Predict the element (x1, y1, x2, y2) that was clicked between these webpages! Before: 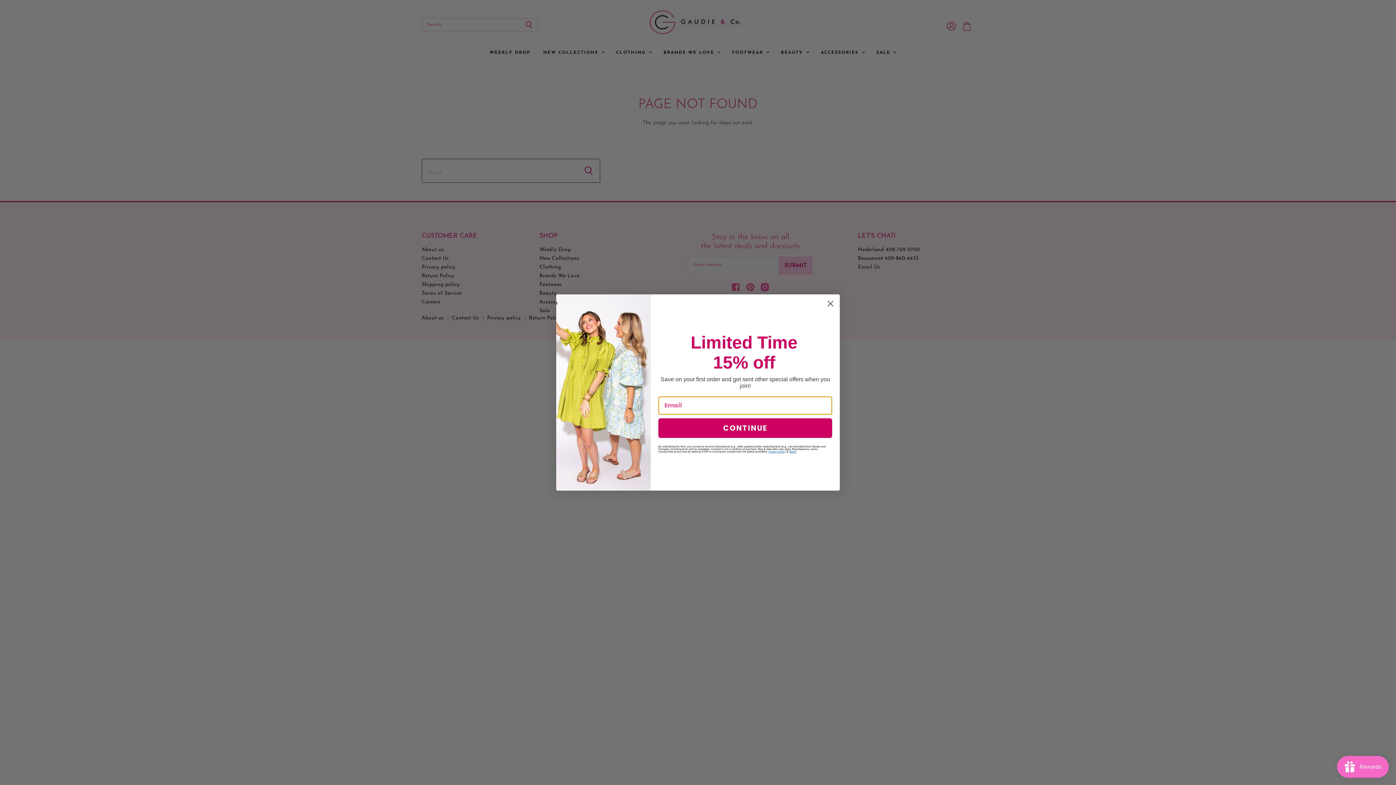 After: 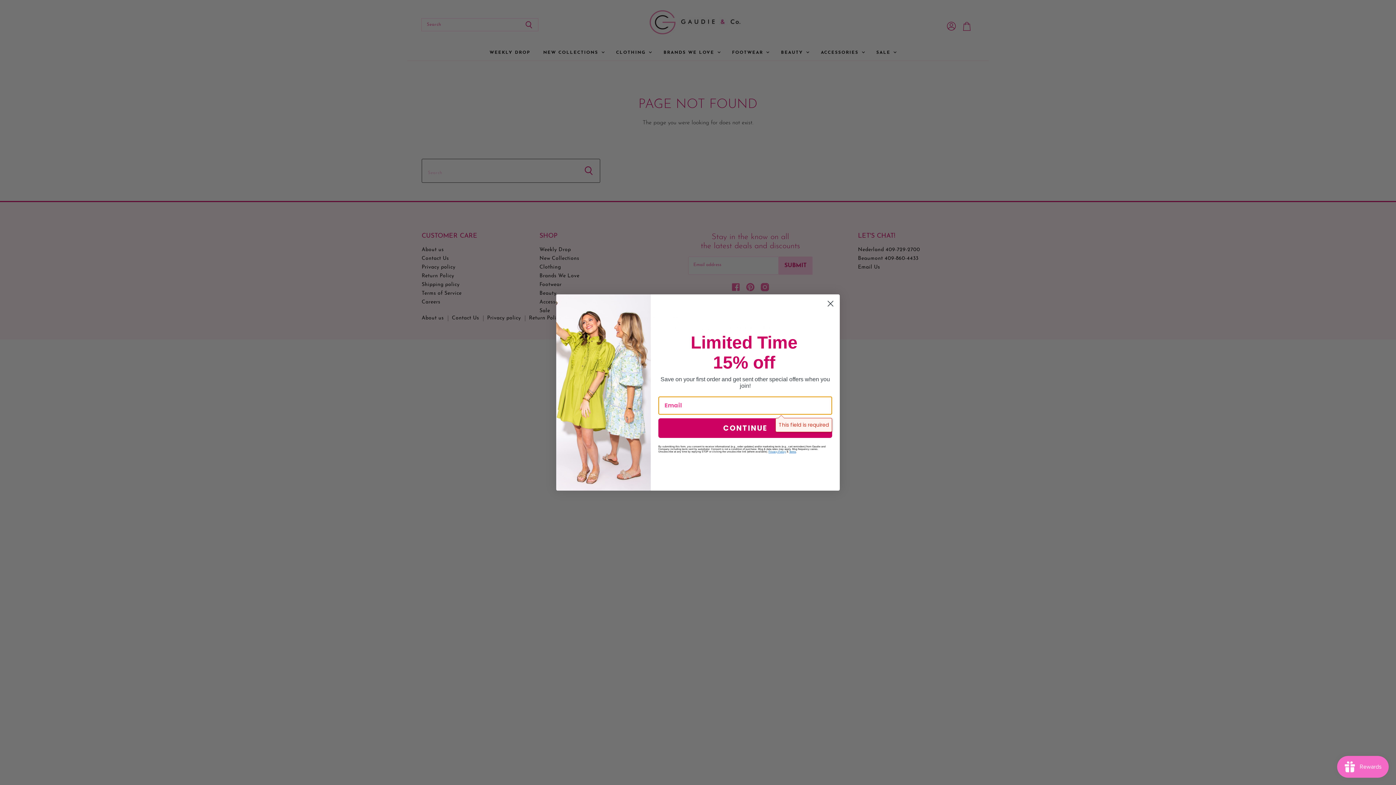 Action: label: CONTINUE bbox: (658, 439, 832, 459)